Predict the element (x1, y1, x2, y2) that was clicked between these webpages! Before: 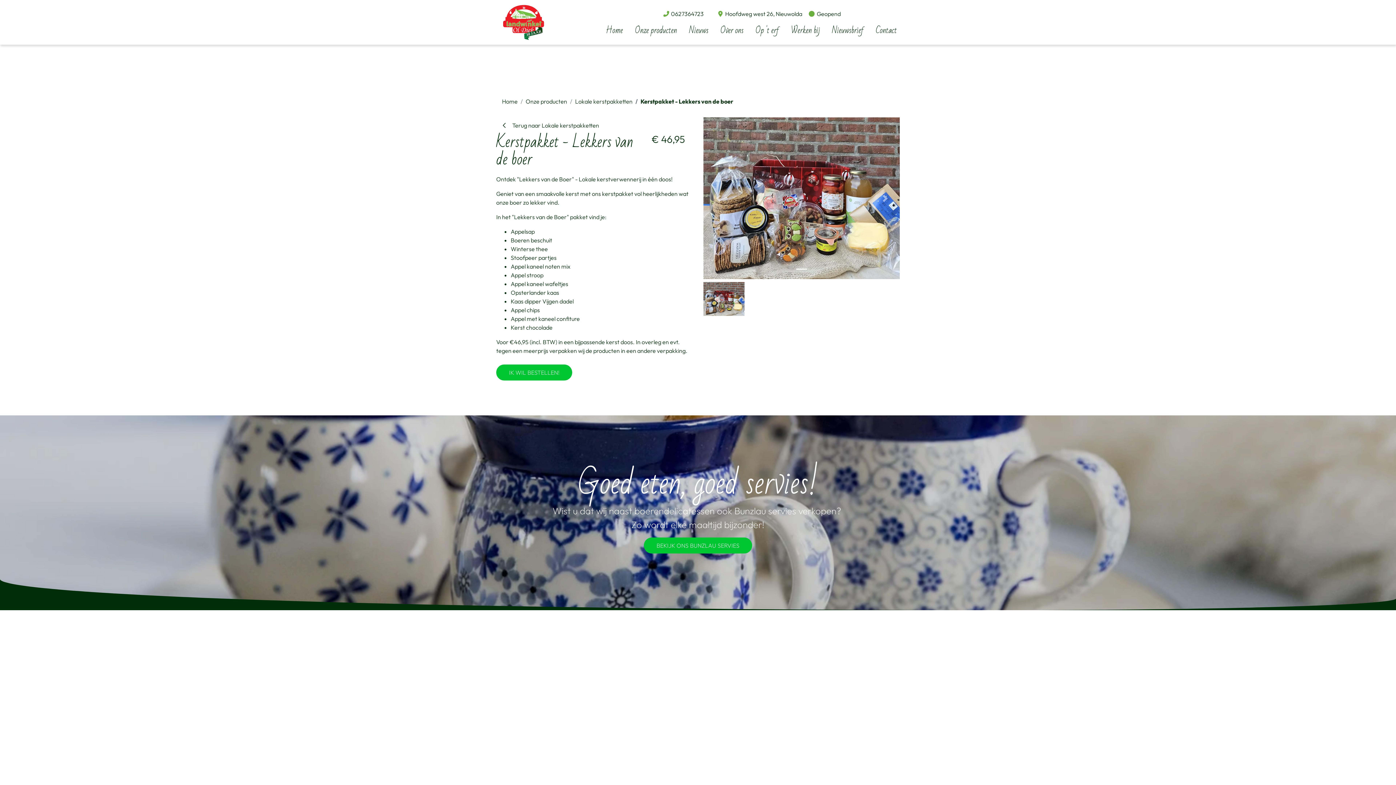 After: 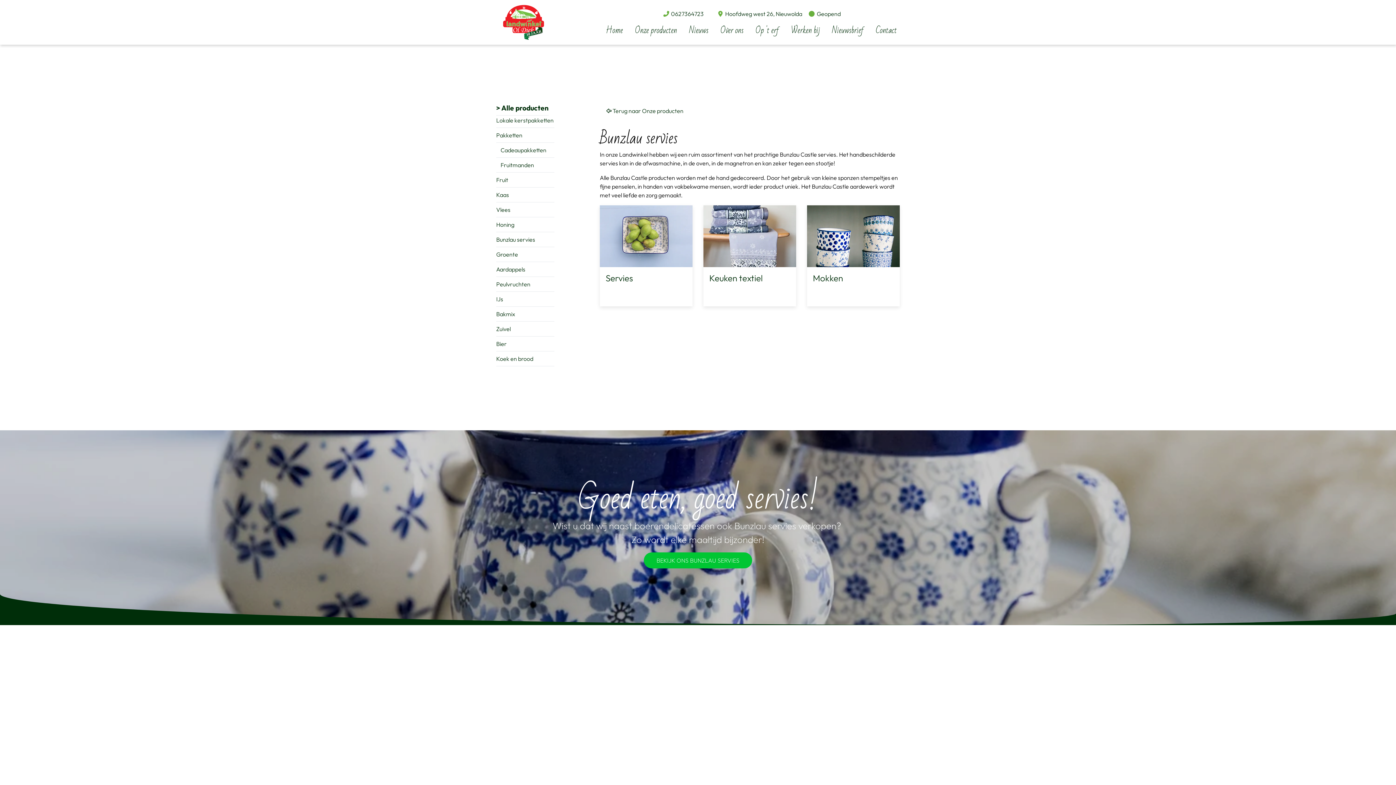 Action: label: BEKIJK ONS BUNZLAU SERVIES﻿ bbox: (644, 537, 752, 553)